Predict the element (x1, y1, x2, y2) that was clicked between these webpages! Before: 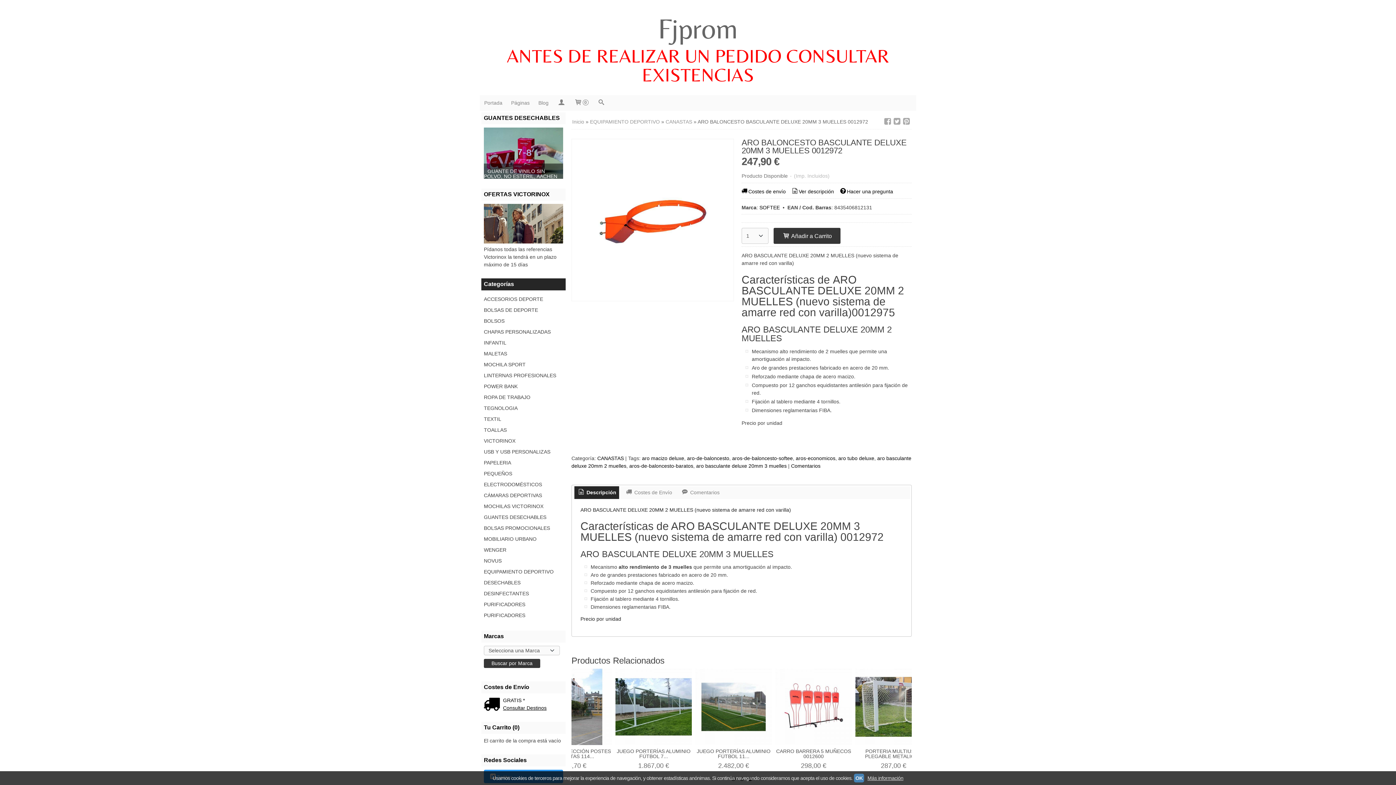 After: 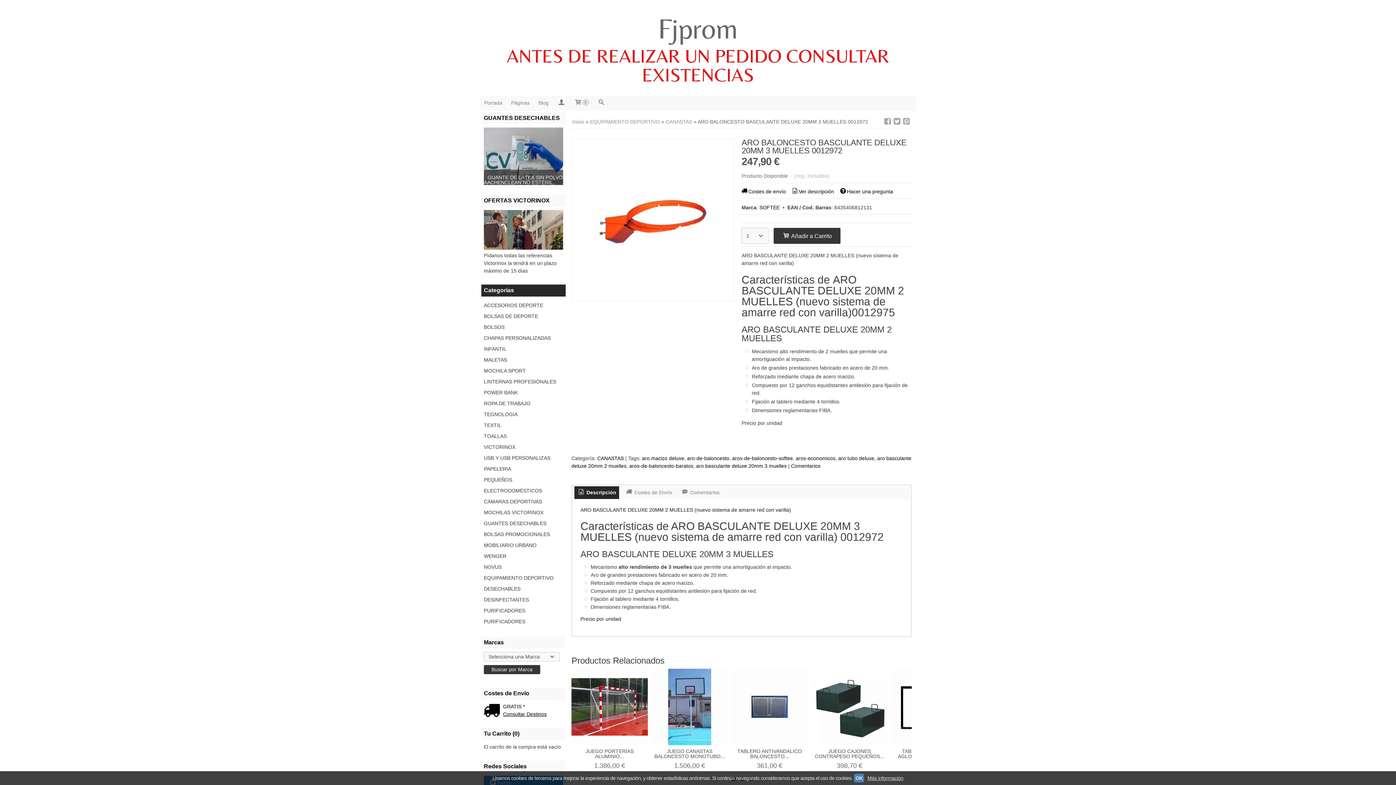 Action: bbox: (574, 478, 619, 491) label:  Descripción